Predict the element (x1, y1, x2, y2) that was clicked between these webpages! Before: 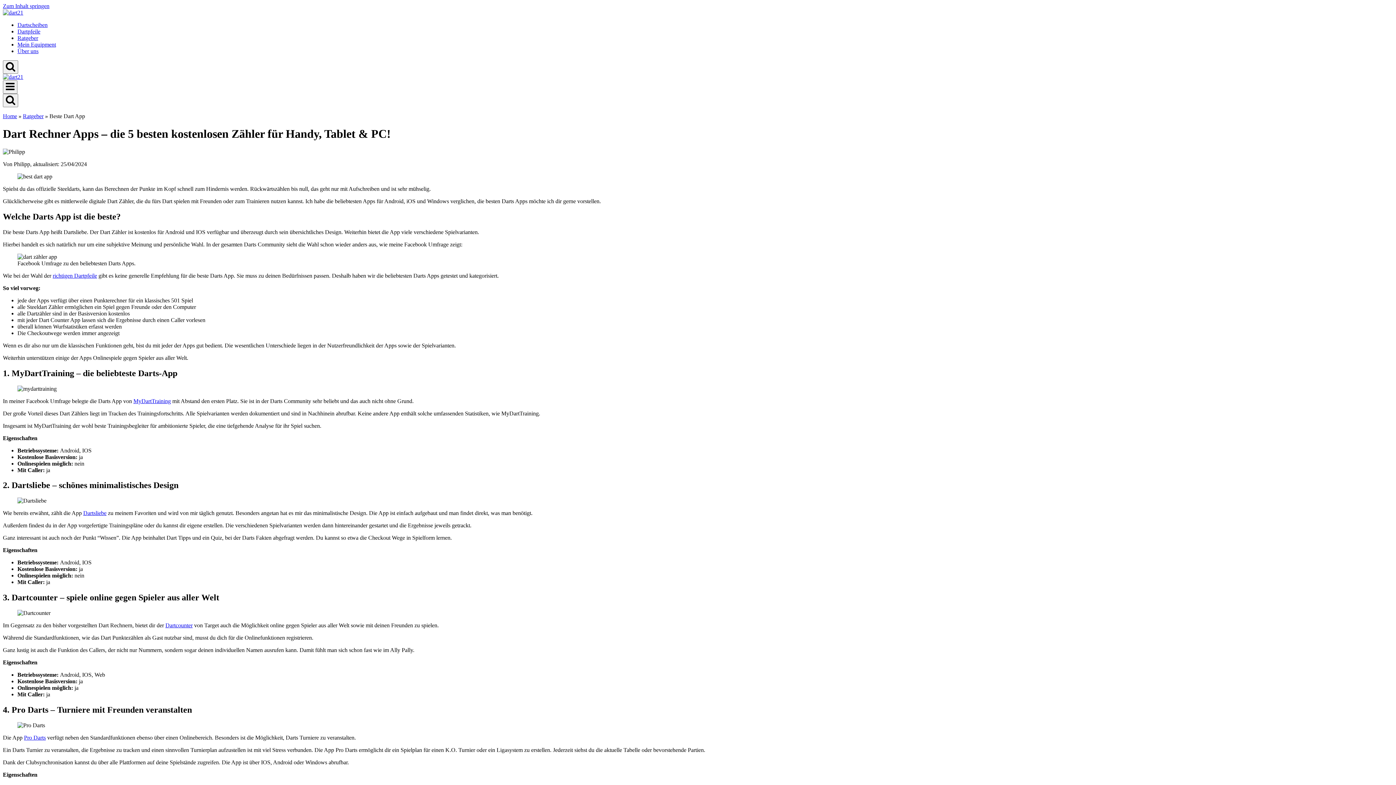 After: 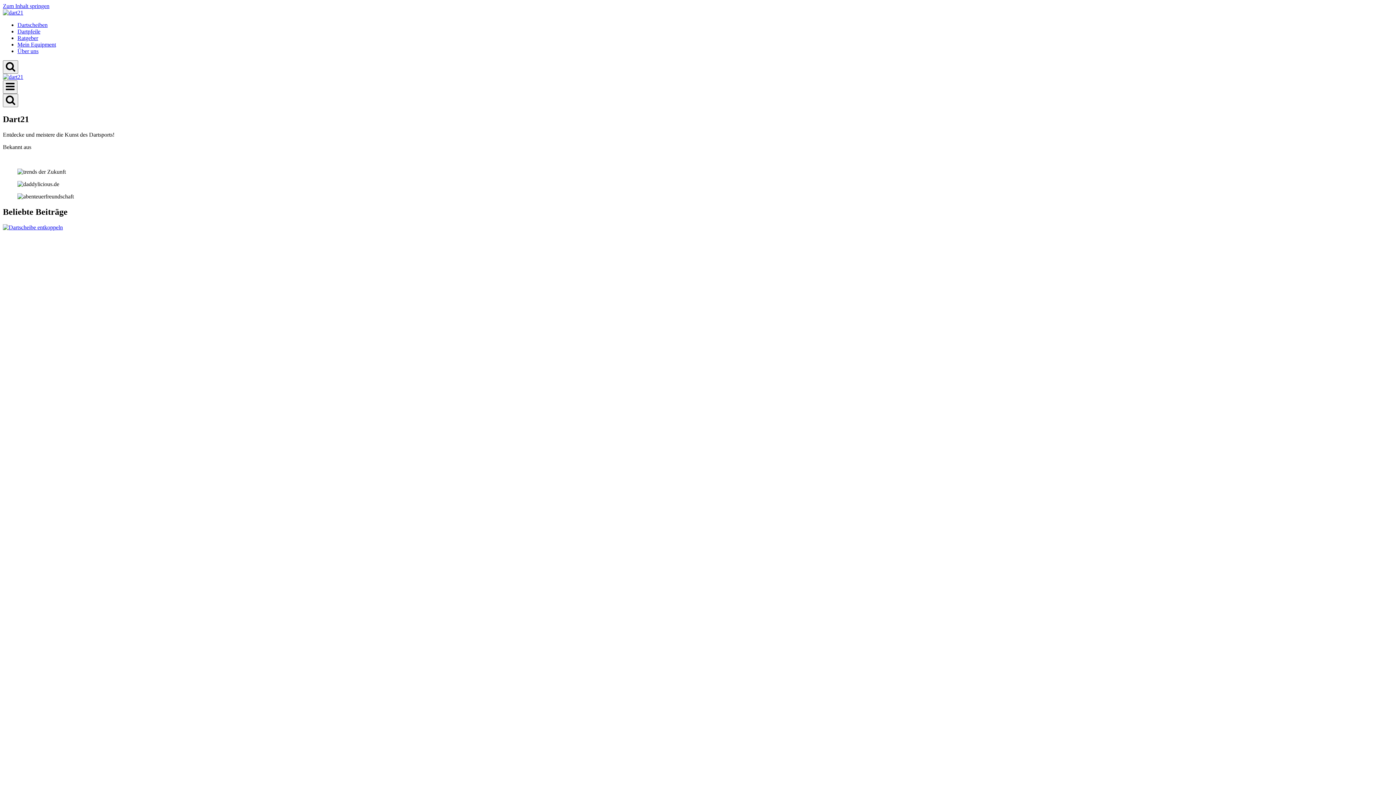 Action: label: dart21.de bbox: (2, 9, 23, 15)